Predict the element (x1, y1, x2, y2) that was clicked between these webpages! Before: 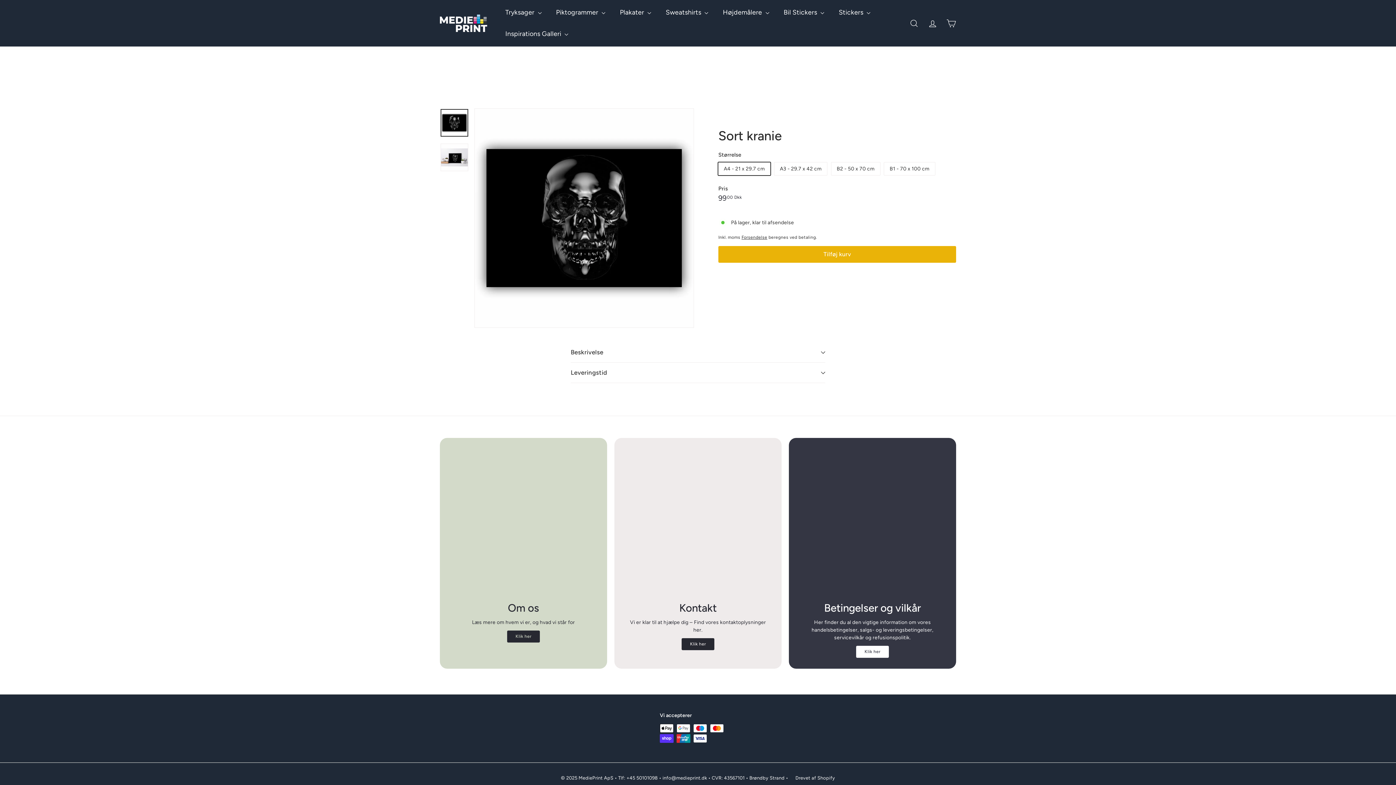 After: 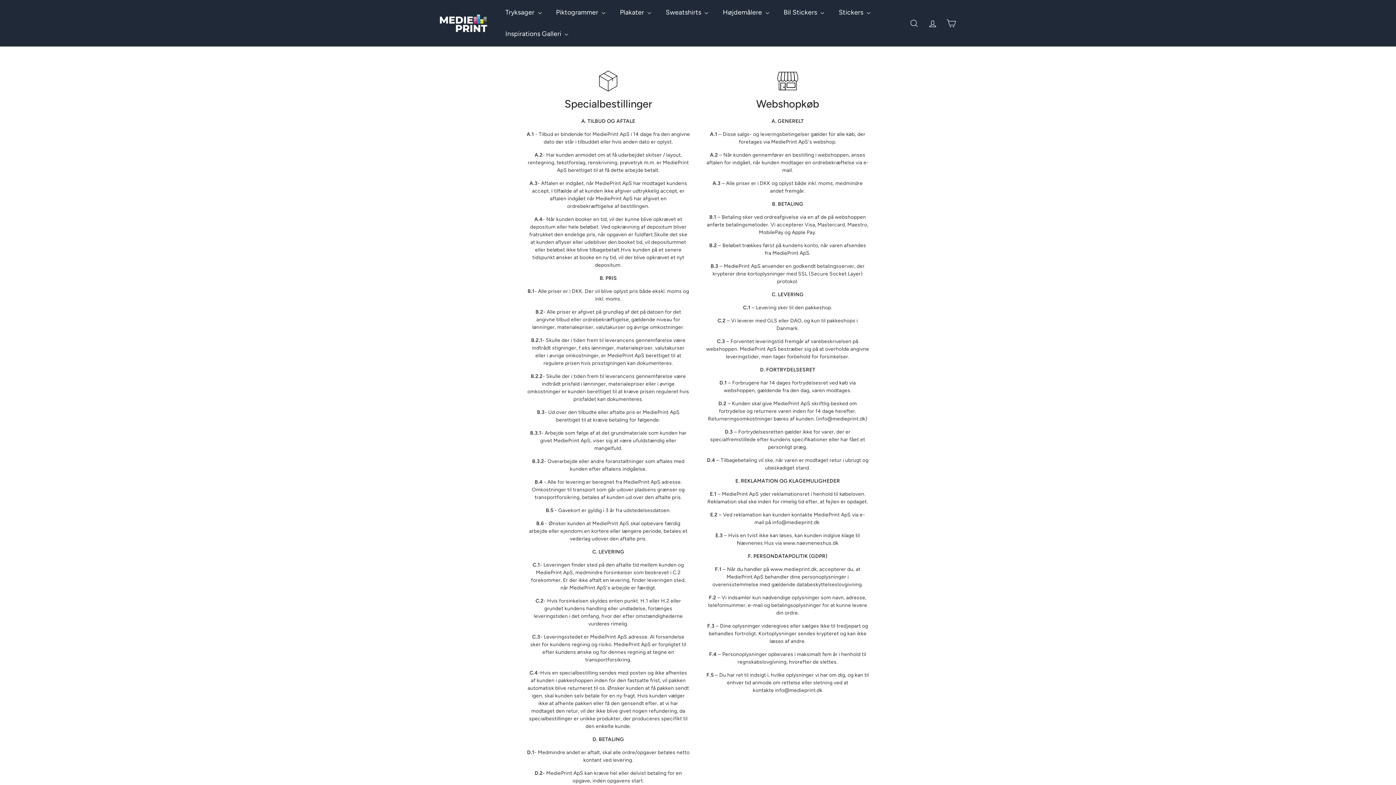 Action: bbox: (856, 646, 889, 658) label: Klik her